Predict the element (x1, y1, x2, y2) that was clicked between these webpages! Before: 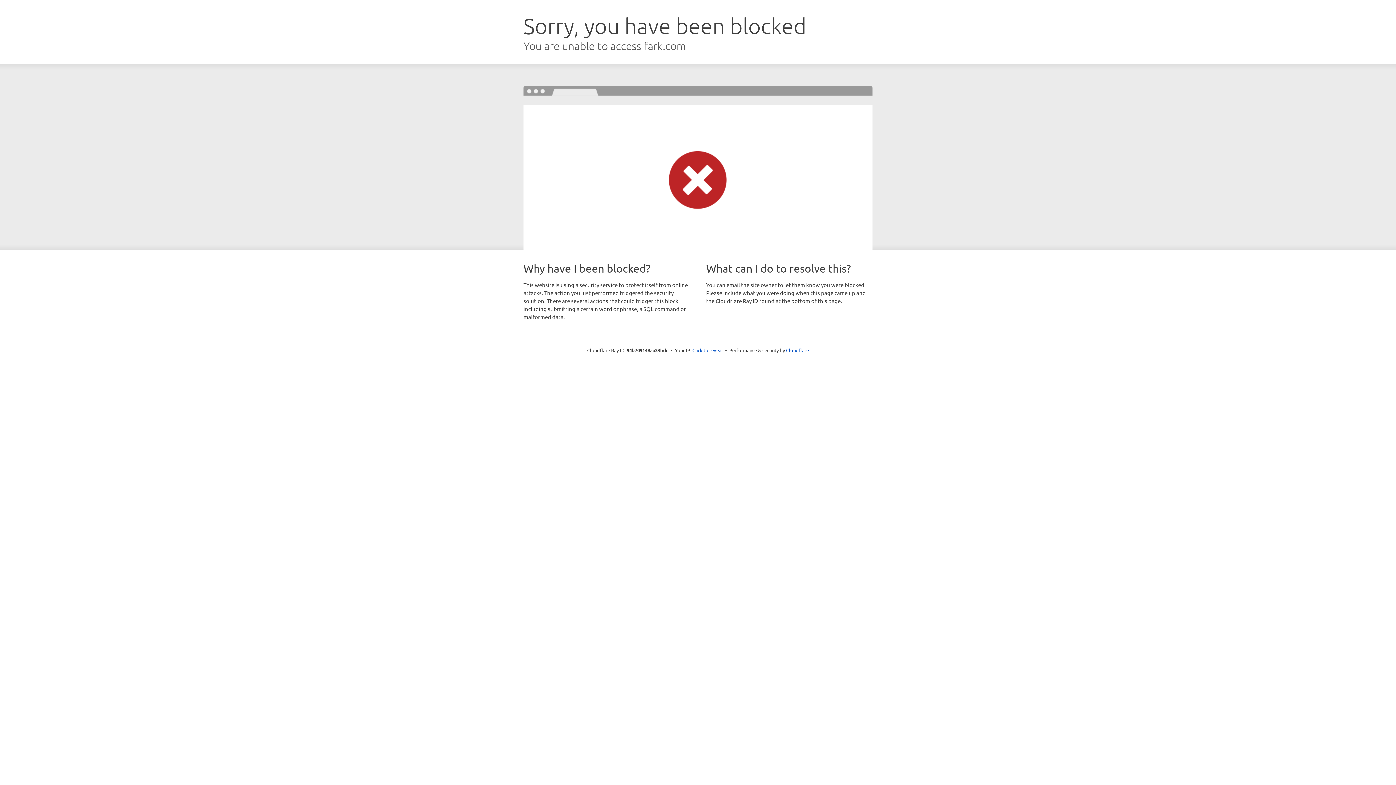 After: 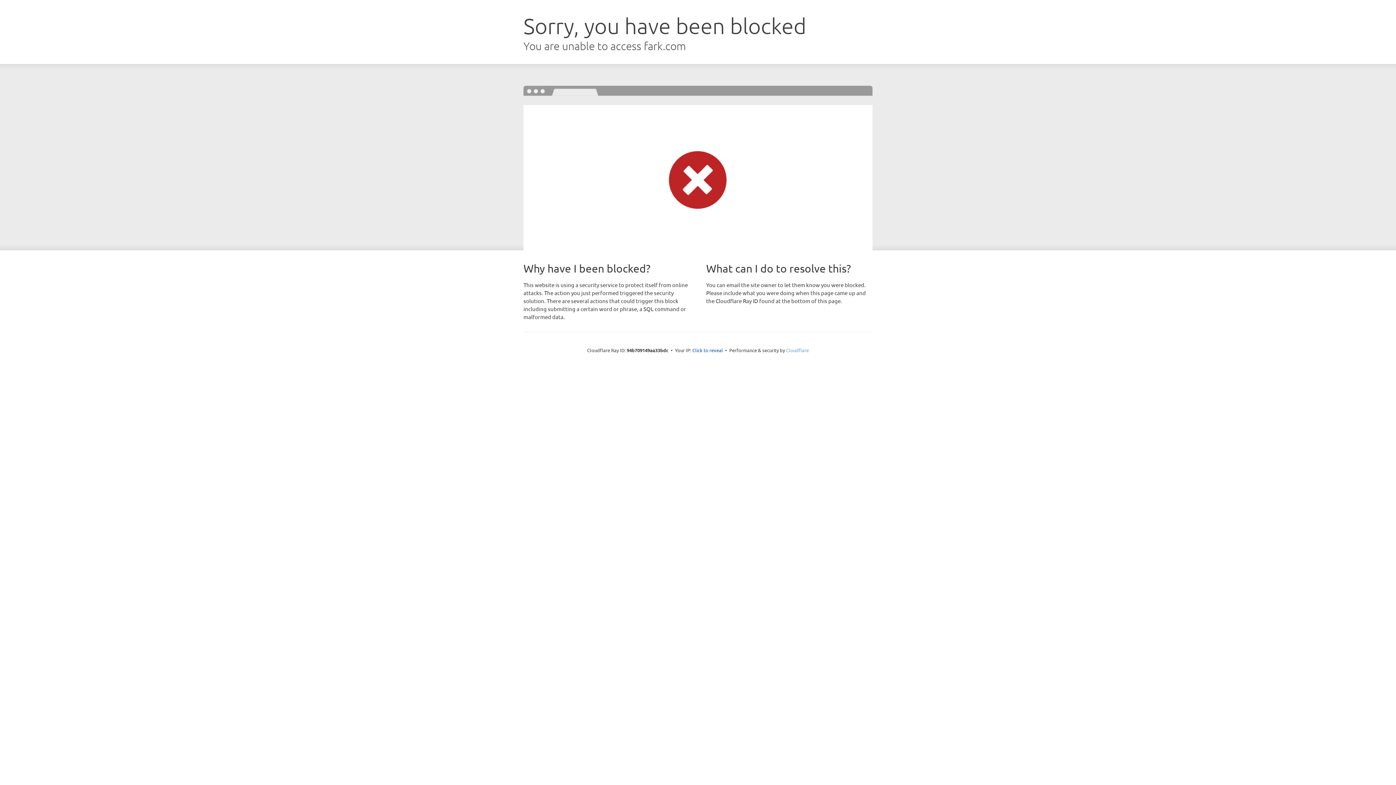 Action: bbox: (786, 347, 809, 353) label: Cloudflare